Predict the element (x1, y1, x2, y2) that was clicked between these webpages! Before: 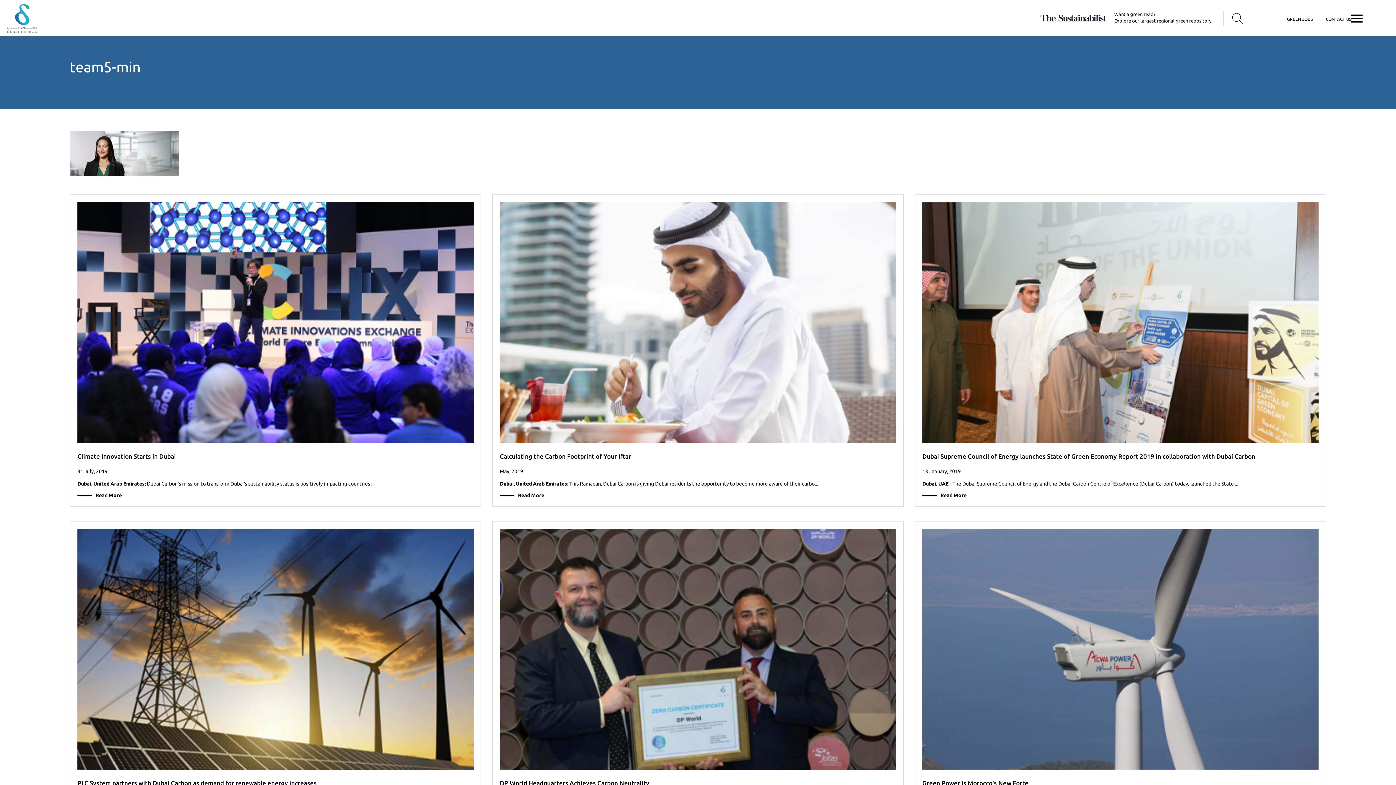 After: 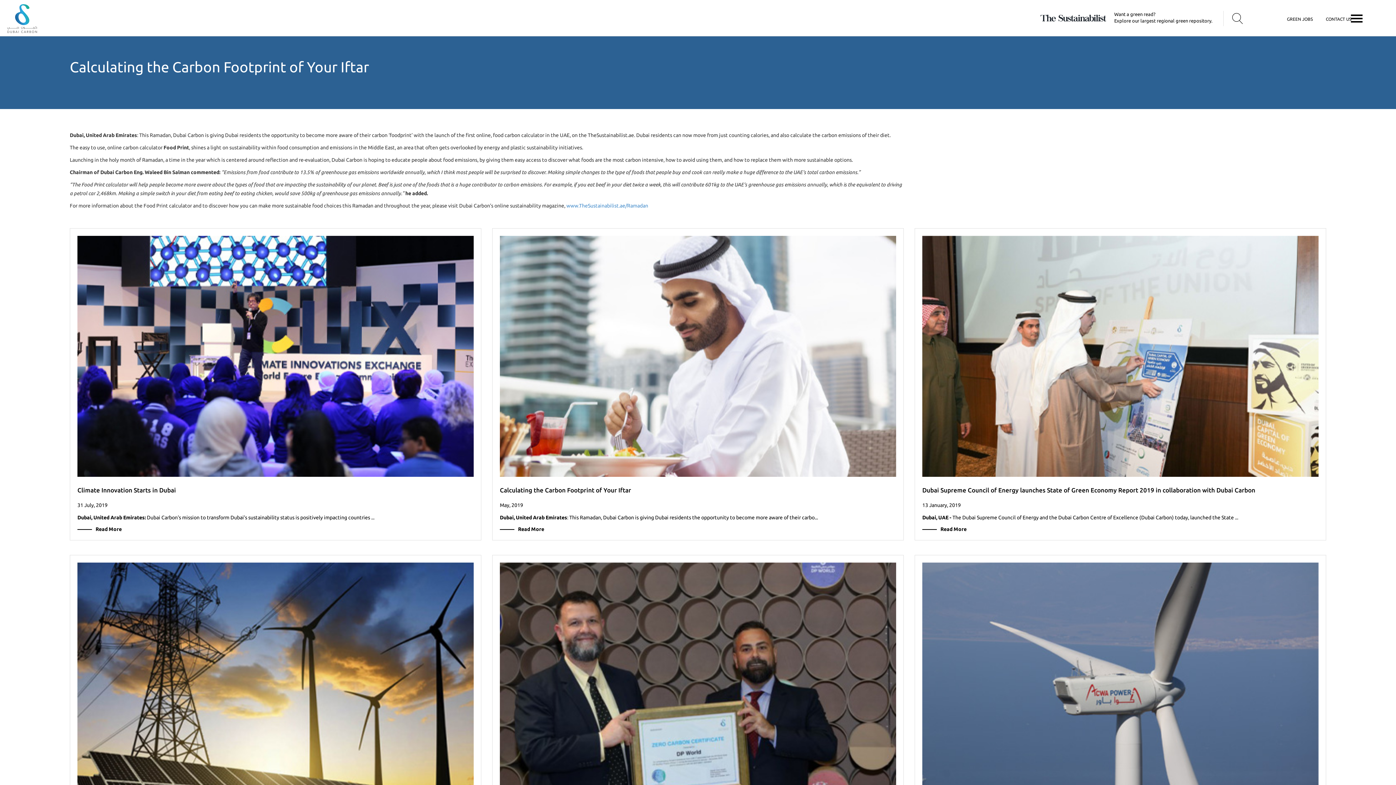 Action: bbox: (492, 194, 903, 506) label: Calculating the Carbon Footprint of Your Iftar

May, 2019

Dubai, United Arab Emirates: This Ramadan, Dubai Carbon is giving Dubai residents the opportunity to become more aware of their carbo...

Read More